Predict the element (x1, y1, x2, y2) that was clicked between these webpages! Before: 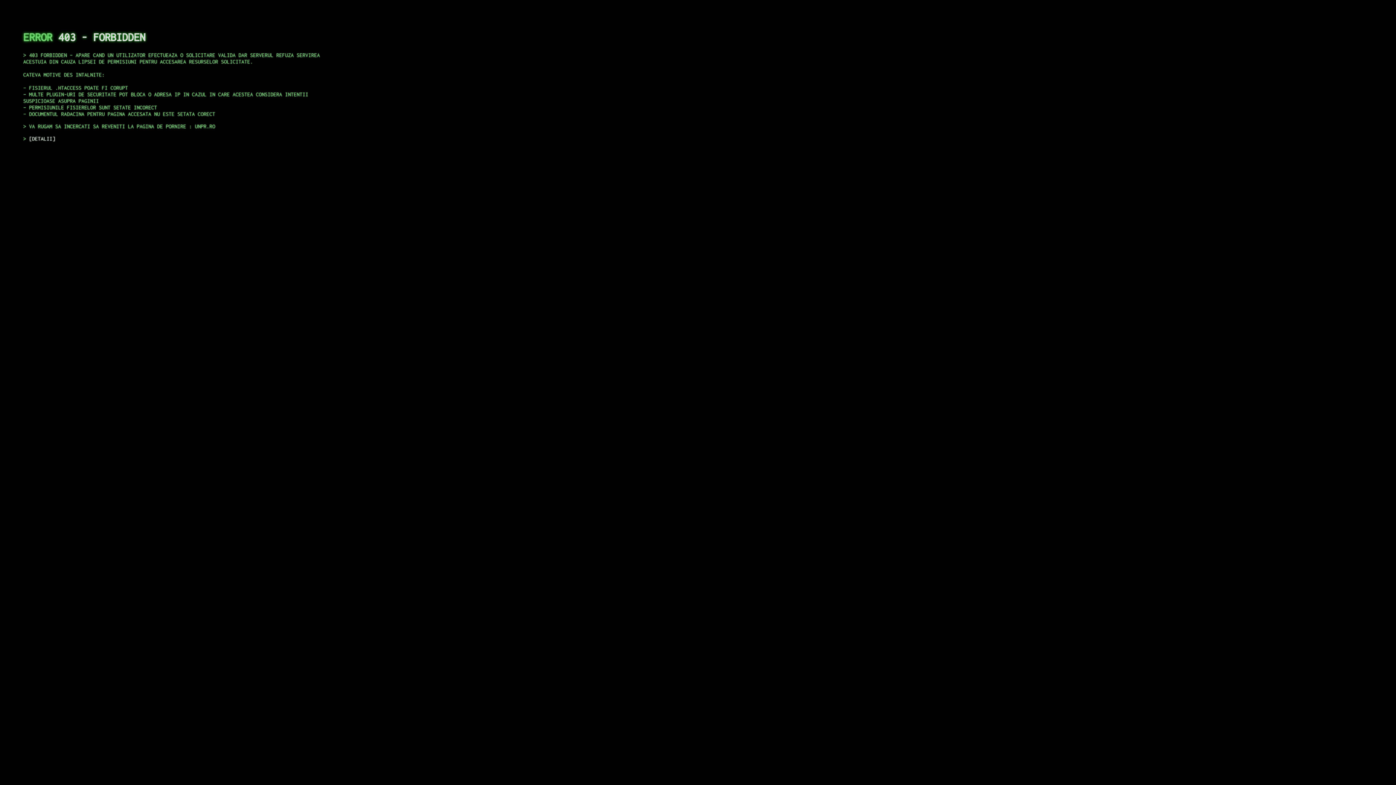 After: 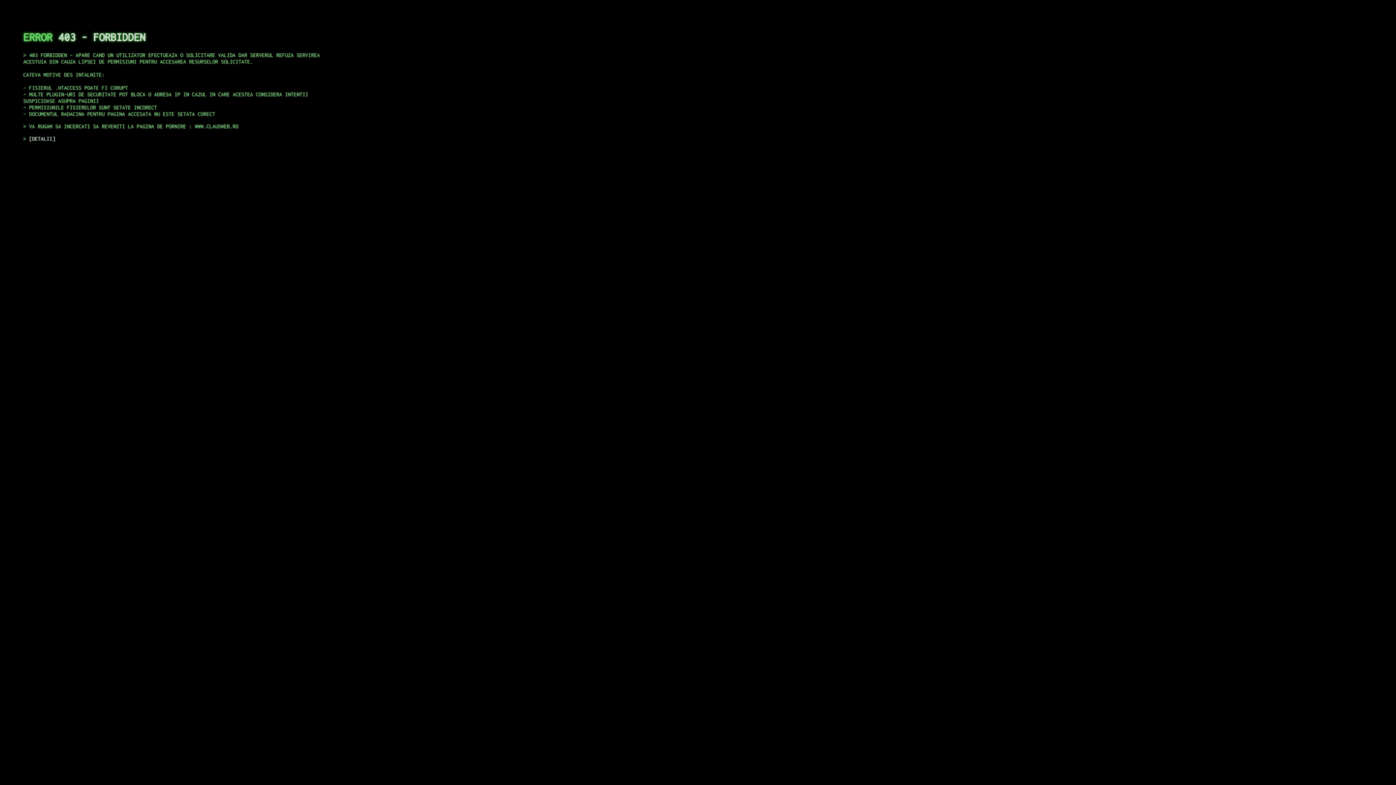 Action: bbox: (29, 135, 55, 141) label: DETALII